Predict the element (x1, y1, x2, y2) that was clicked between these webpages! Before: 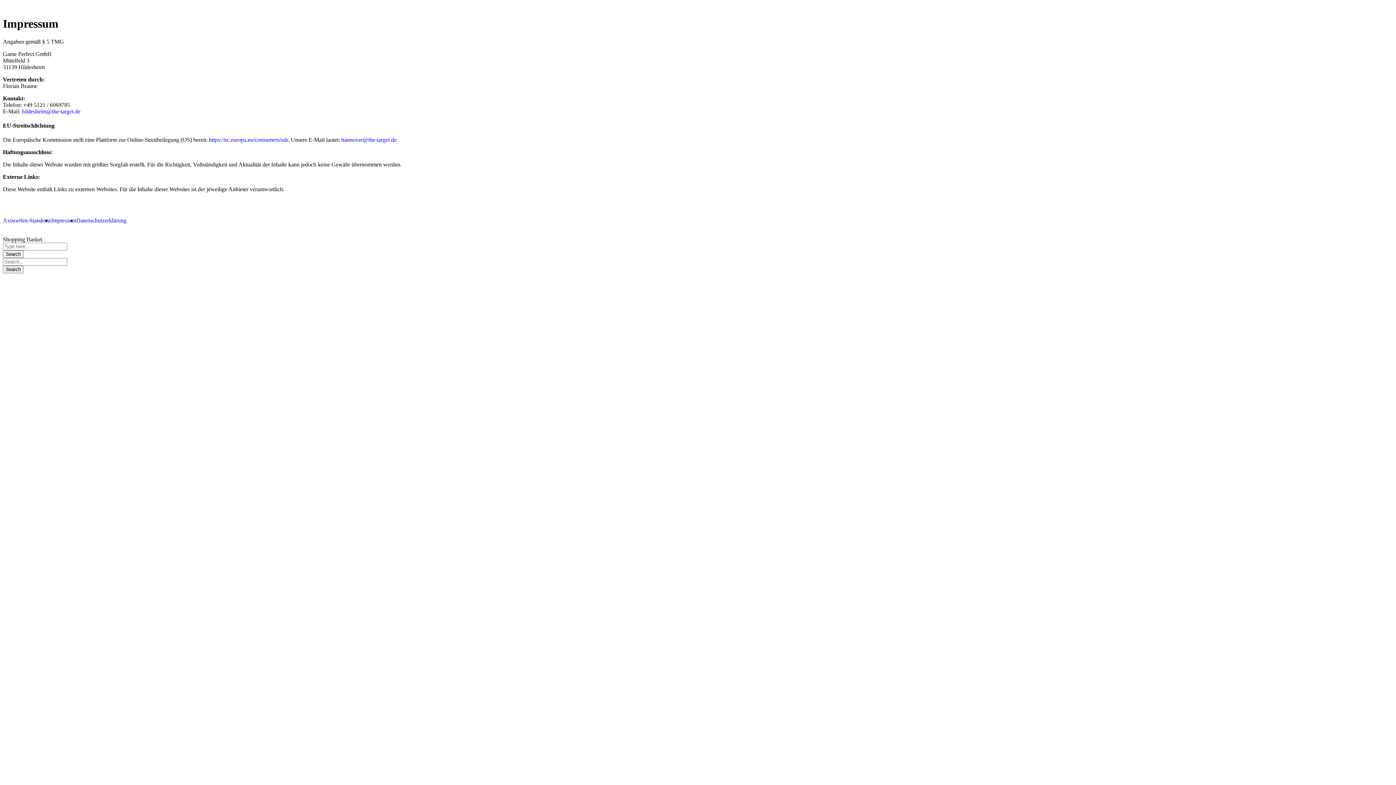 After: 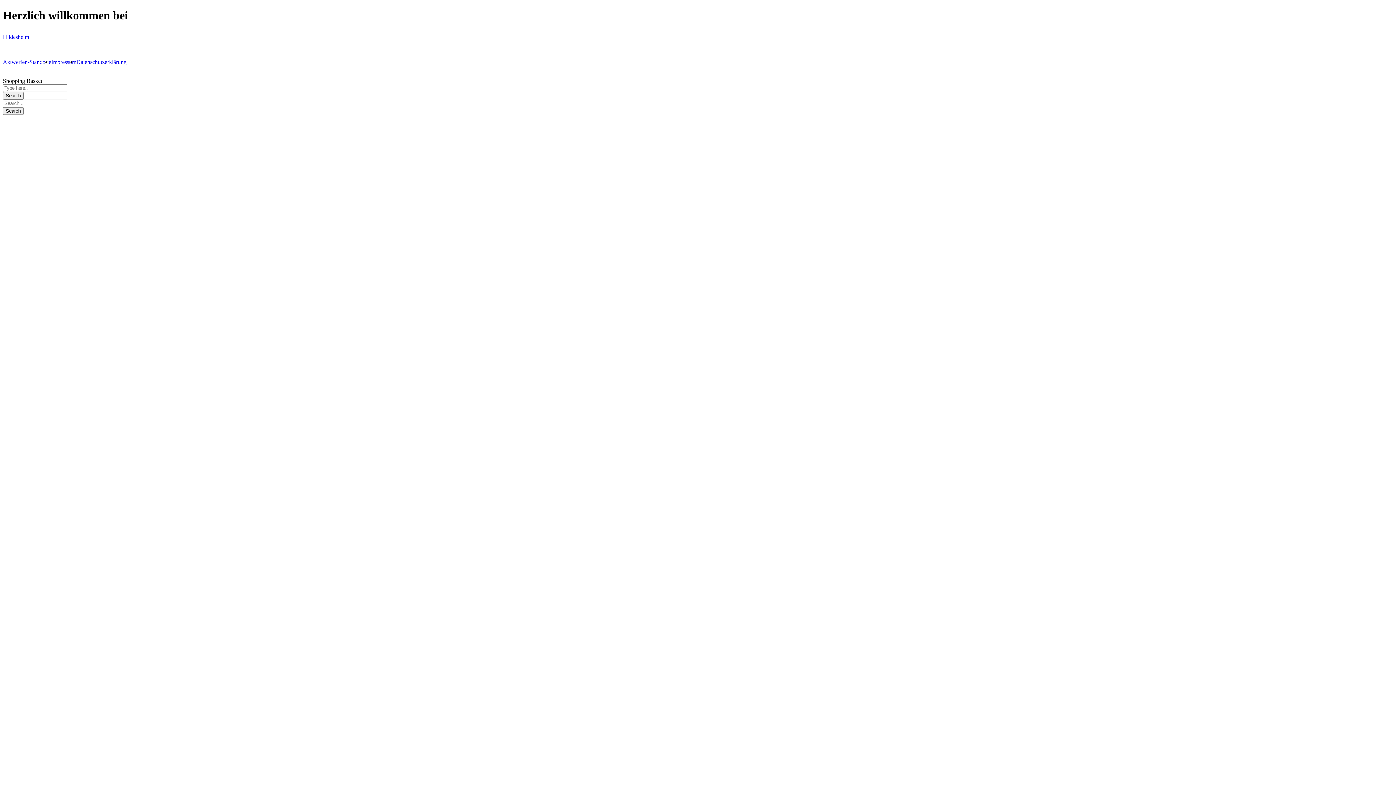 Action: bbox: (2, 217, 51, 223) label: Axtwerfen-Standorte